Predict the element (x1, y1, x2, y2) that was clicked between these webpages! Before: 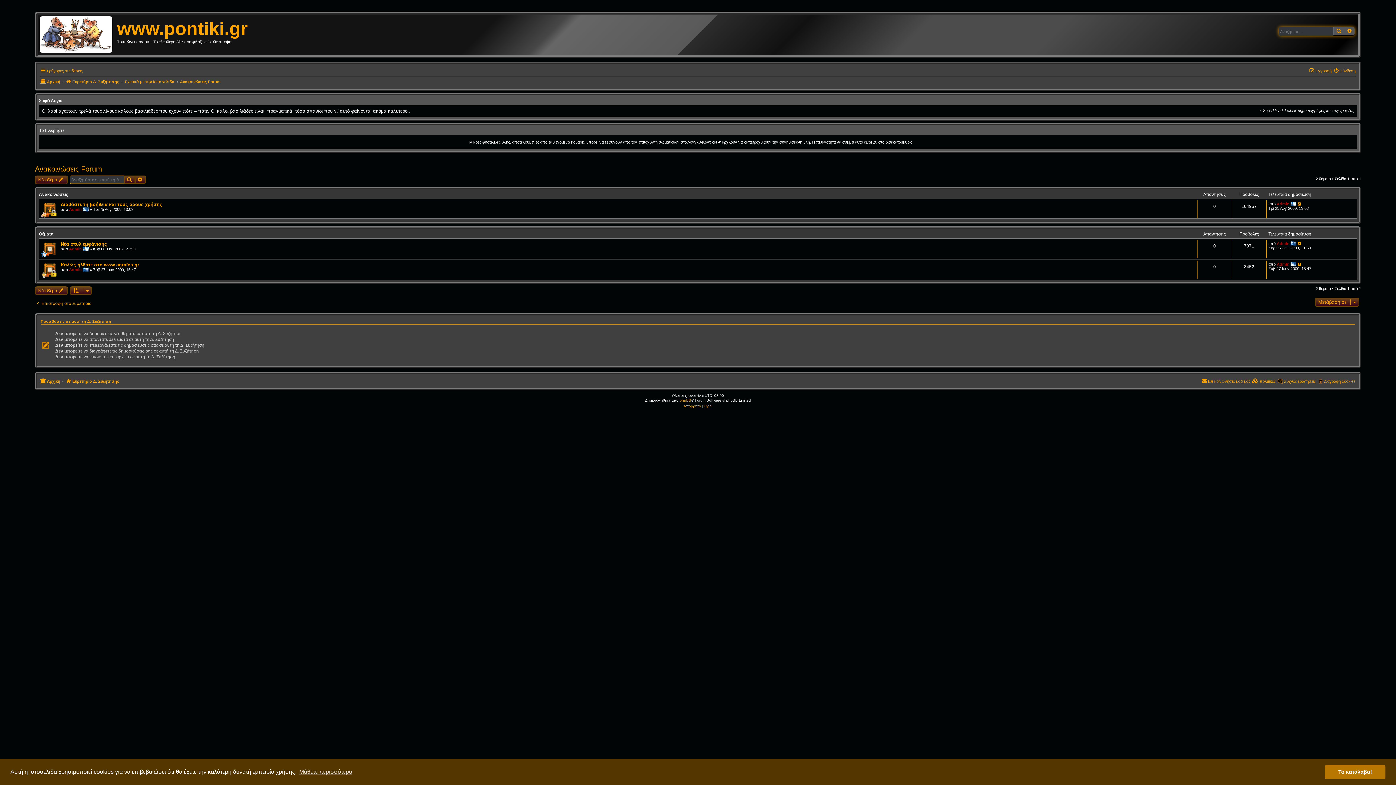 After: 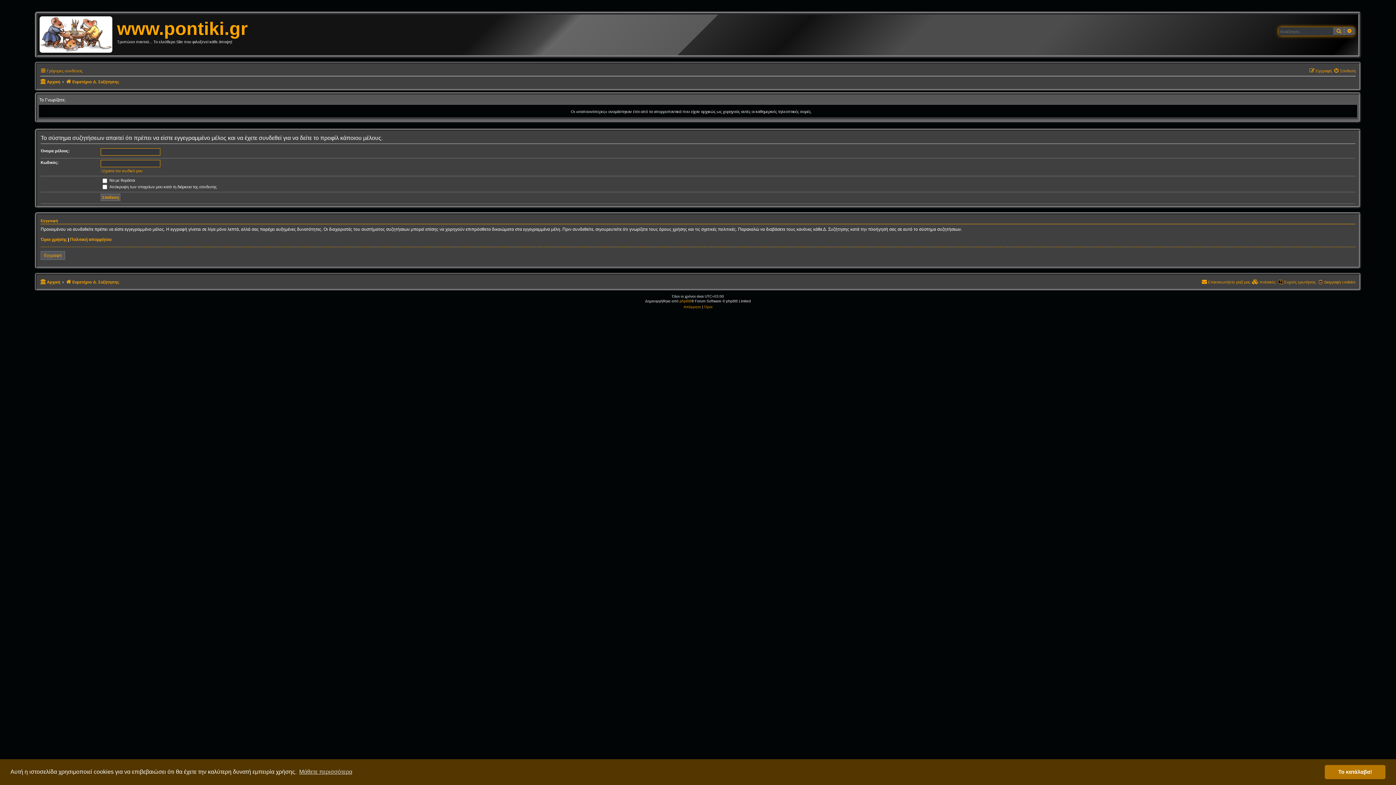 Action: label: Admin bbox: (69, 207, 81, 211)